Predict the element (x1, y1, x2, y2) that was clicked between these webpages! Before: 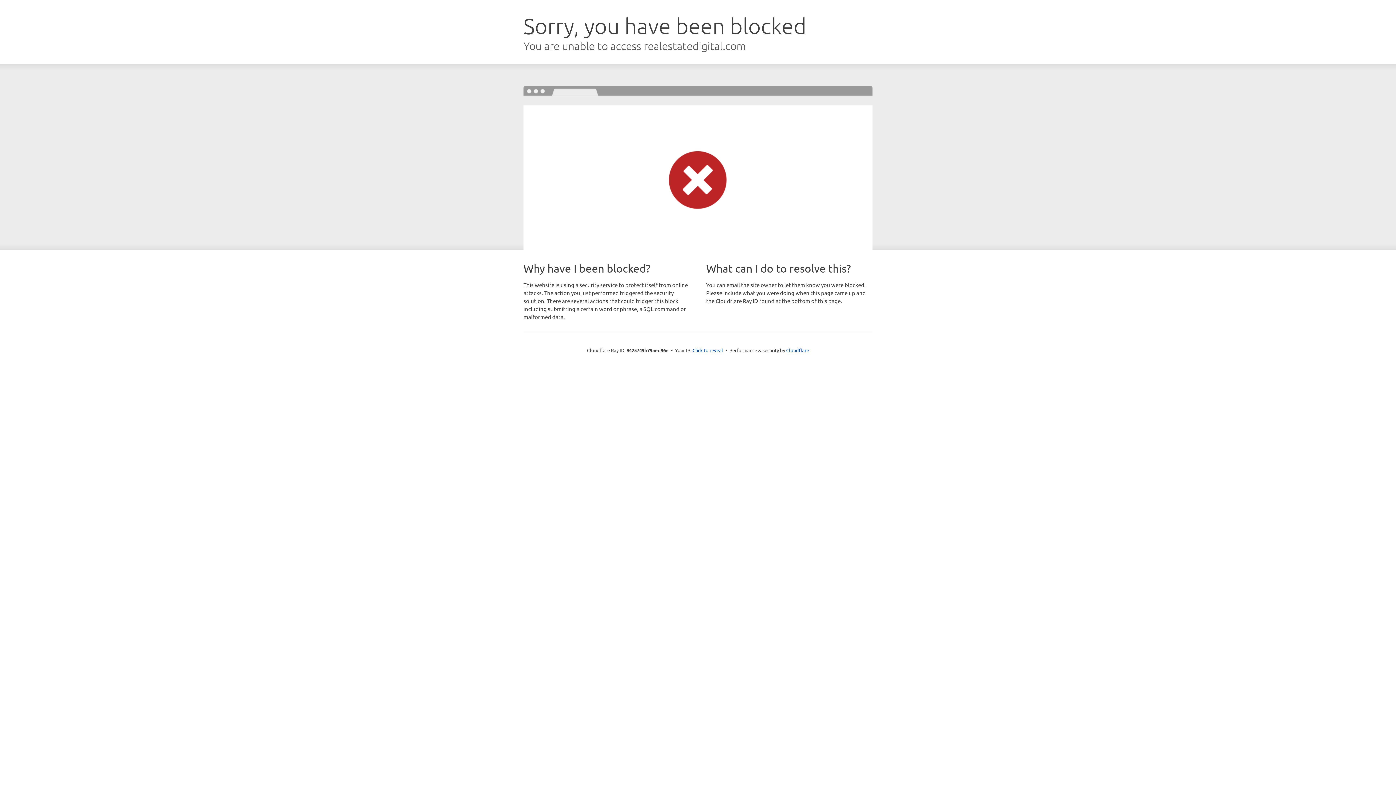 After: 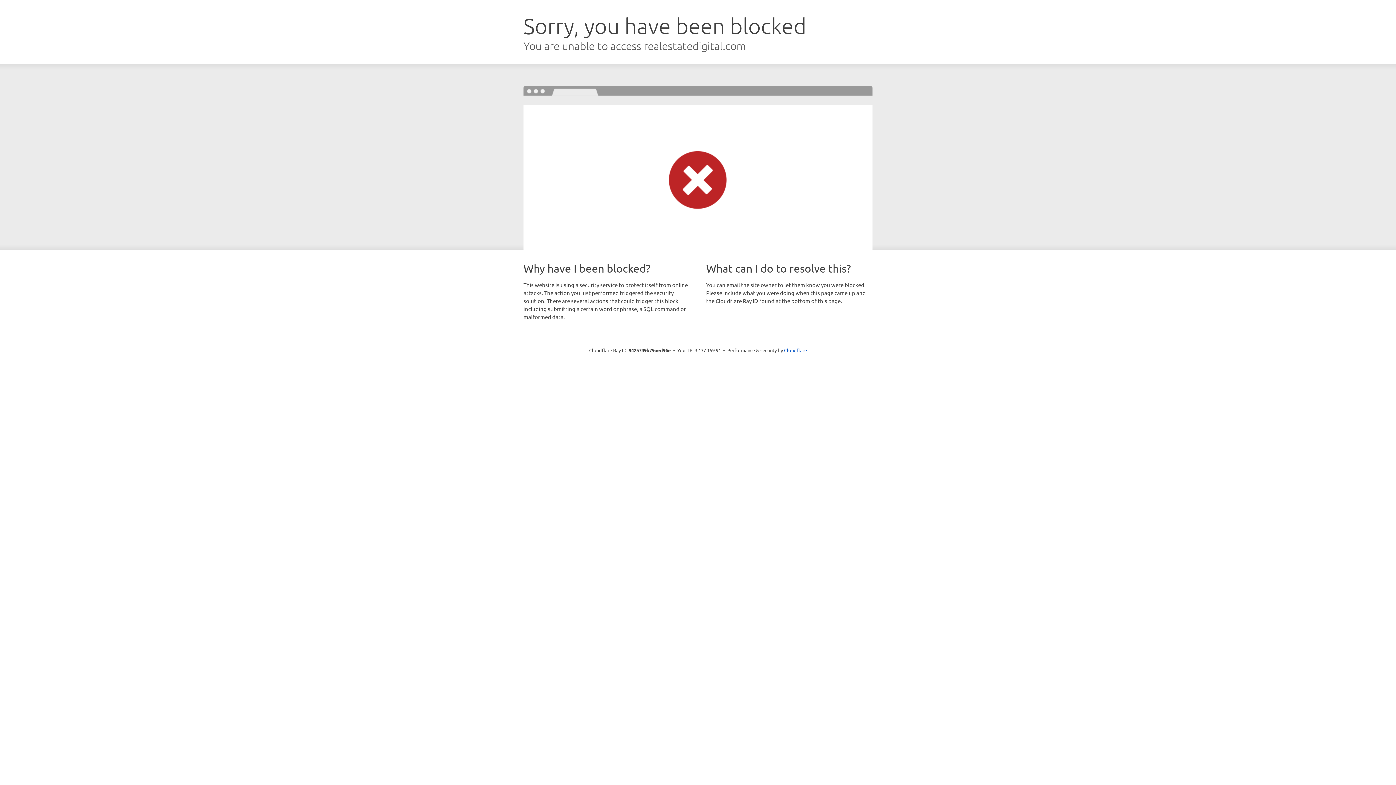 Action: label: Click to reveal bbox: (692, 346, 723, 353)